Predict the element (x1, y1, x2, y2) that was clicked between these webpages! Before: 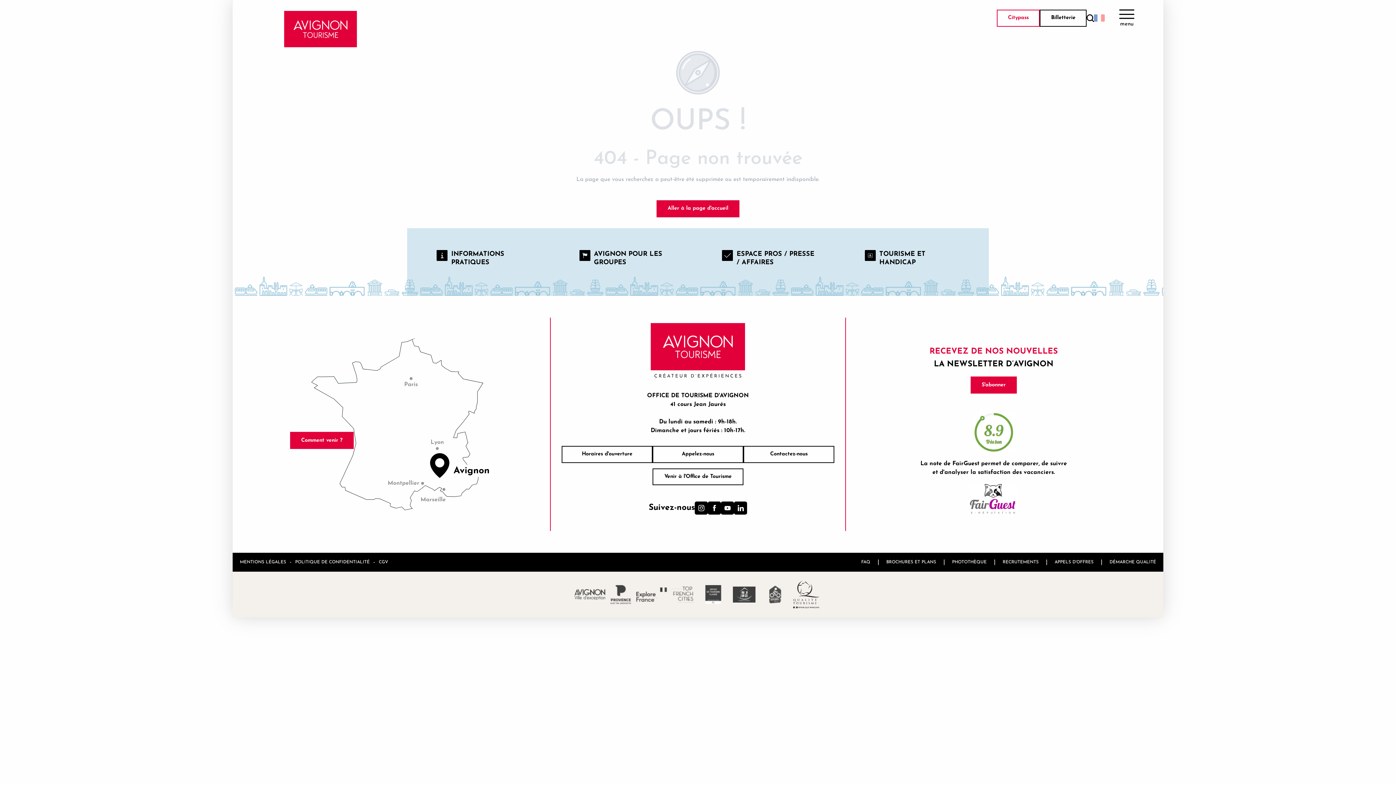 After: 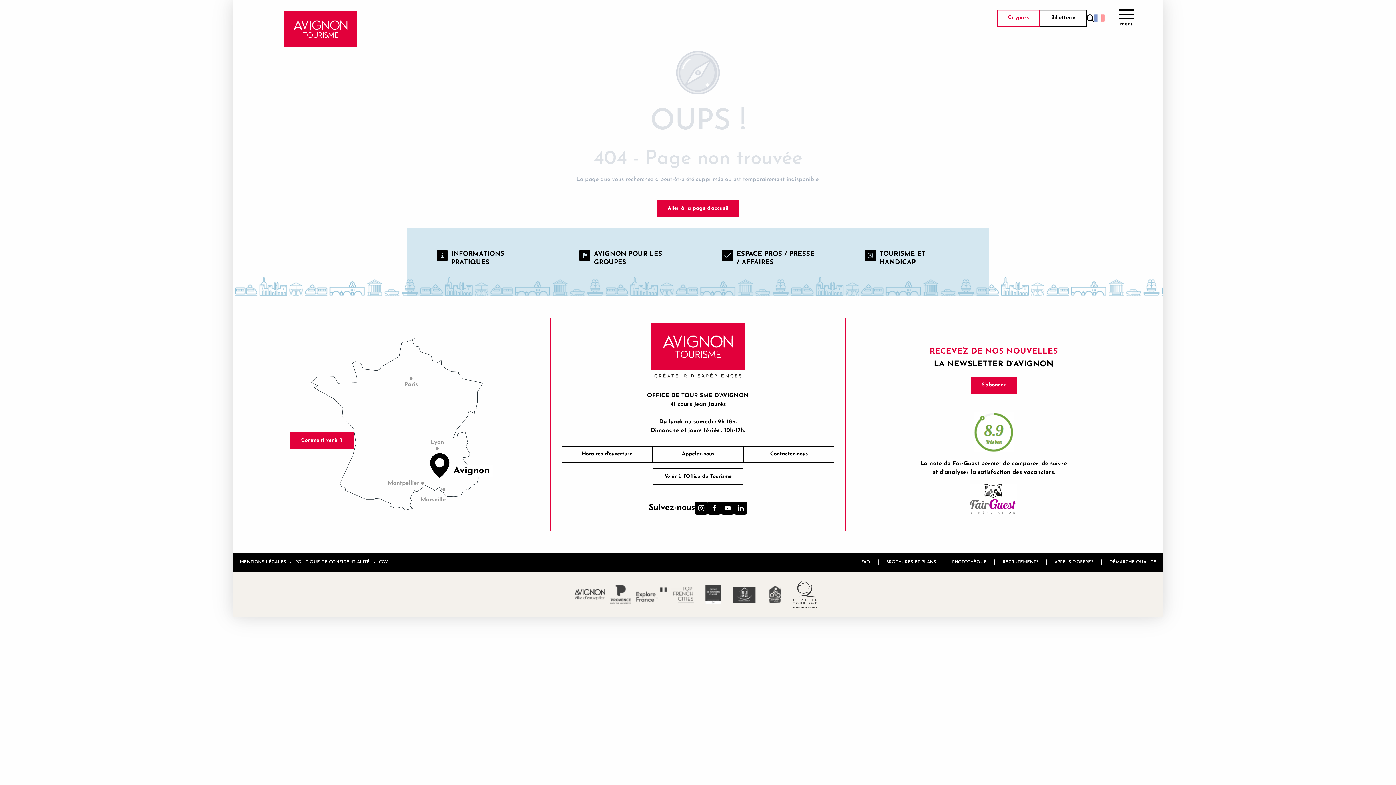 Action: bbox: (667, 586, 698, 602)